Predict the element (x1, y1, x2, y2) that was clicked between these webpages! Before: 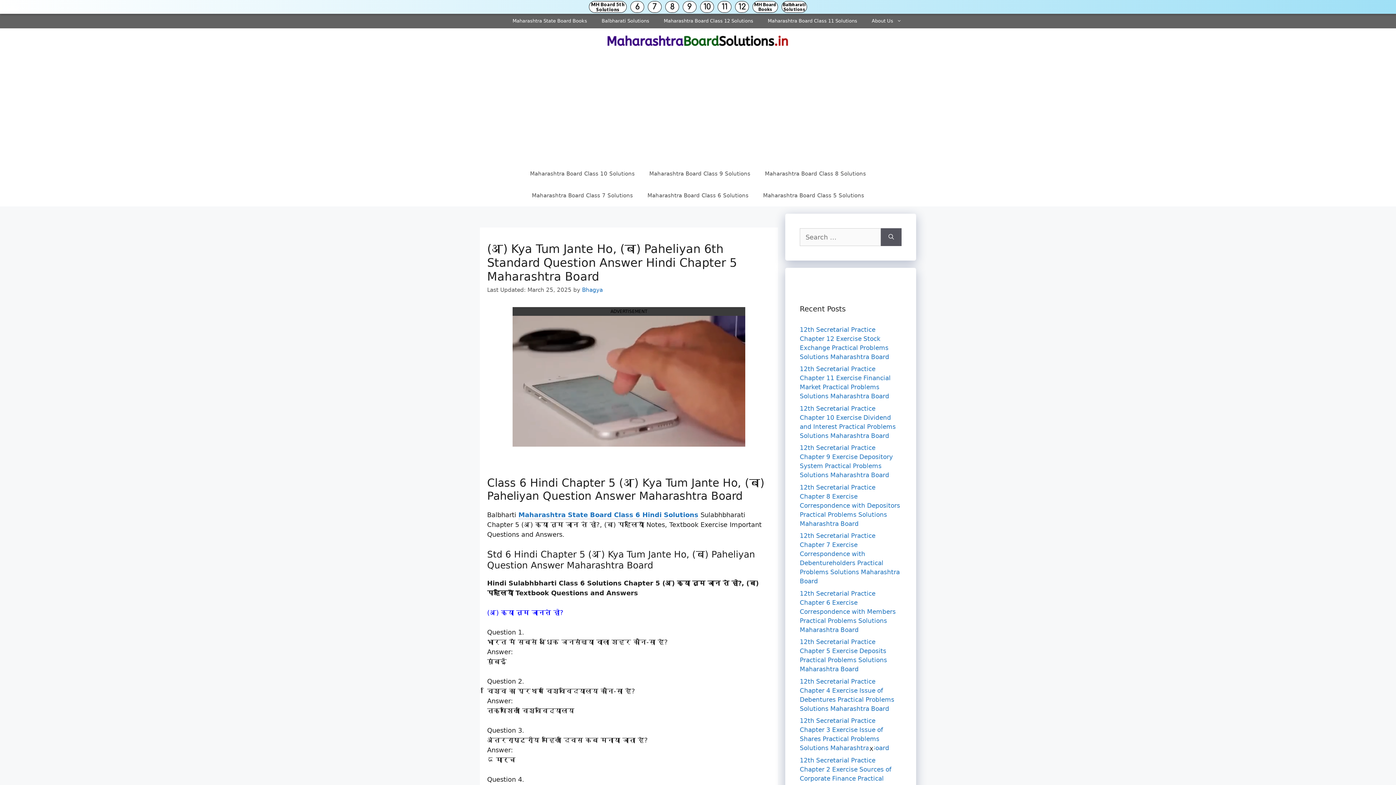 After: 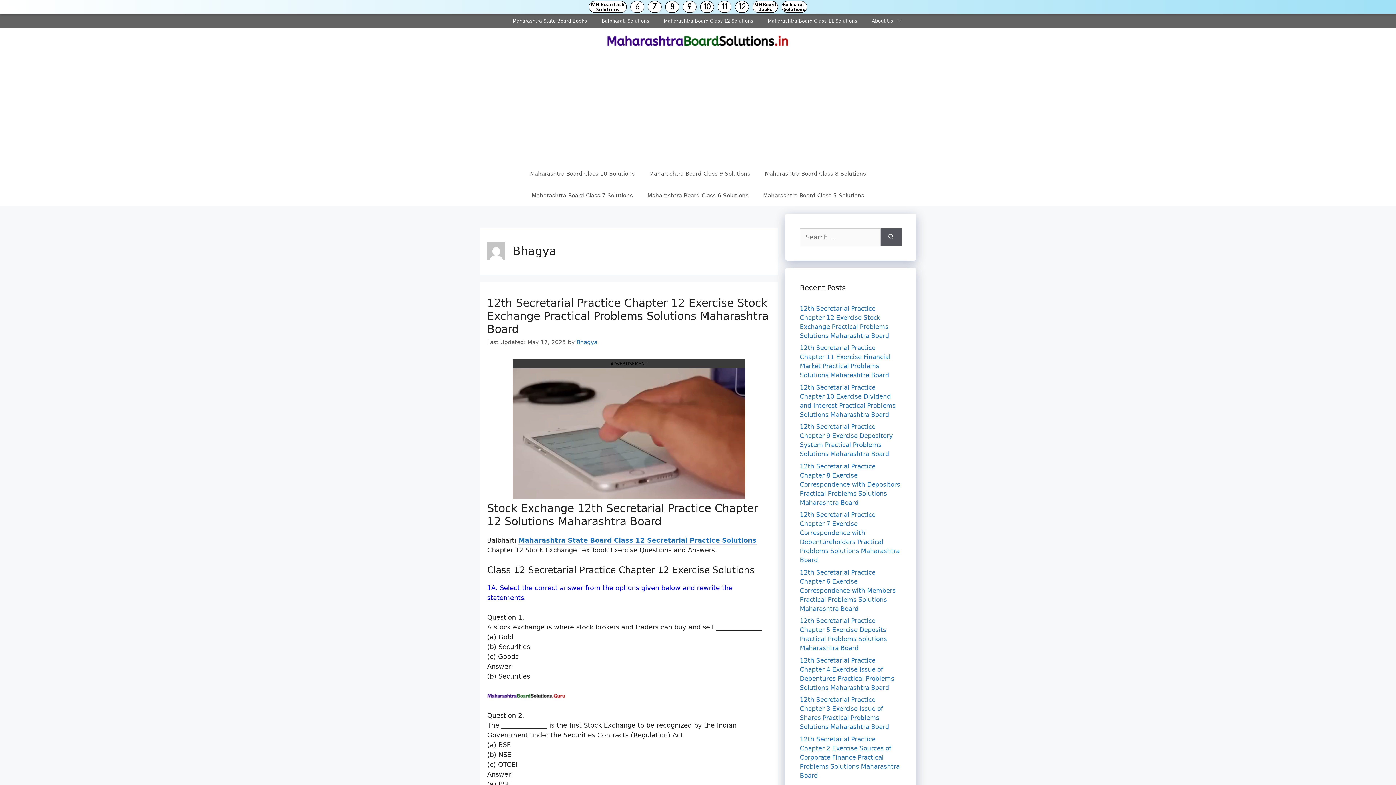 Action: bbox: (582, 287, 602, 293) label: Bhagya